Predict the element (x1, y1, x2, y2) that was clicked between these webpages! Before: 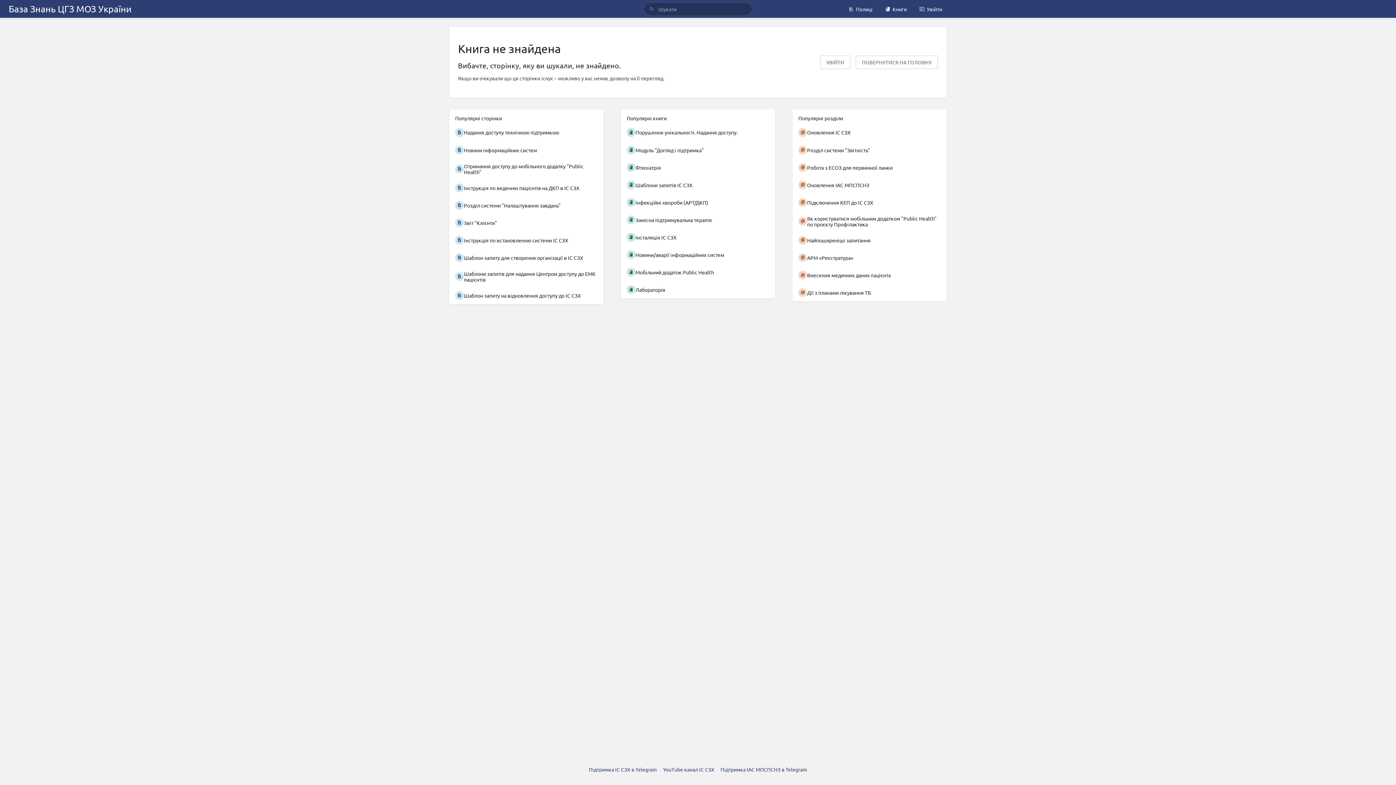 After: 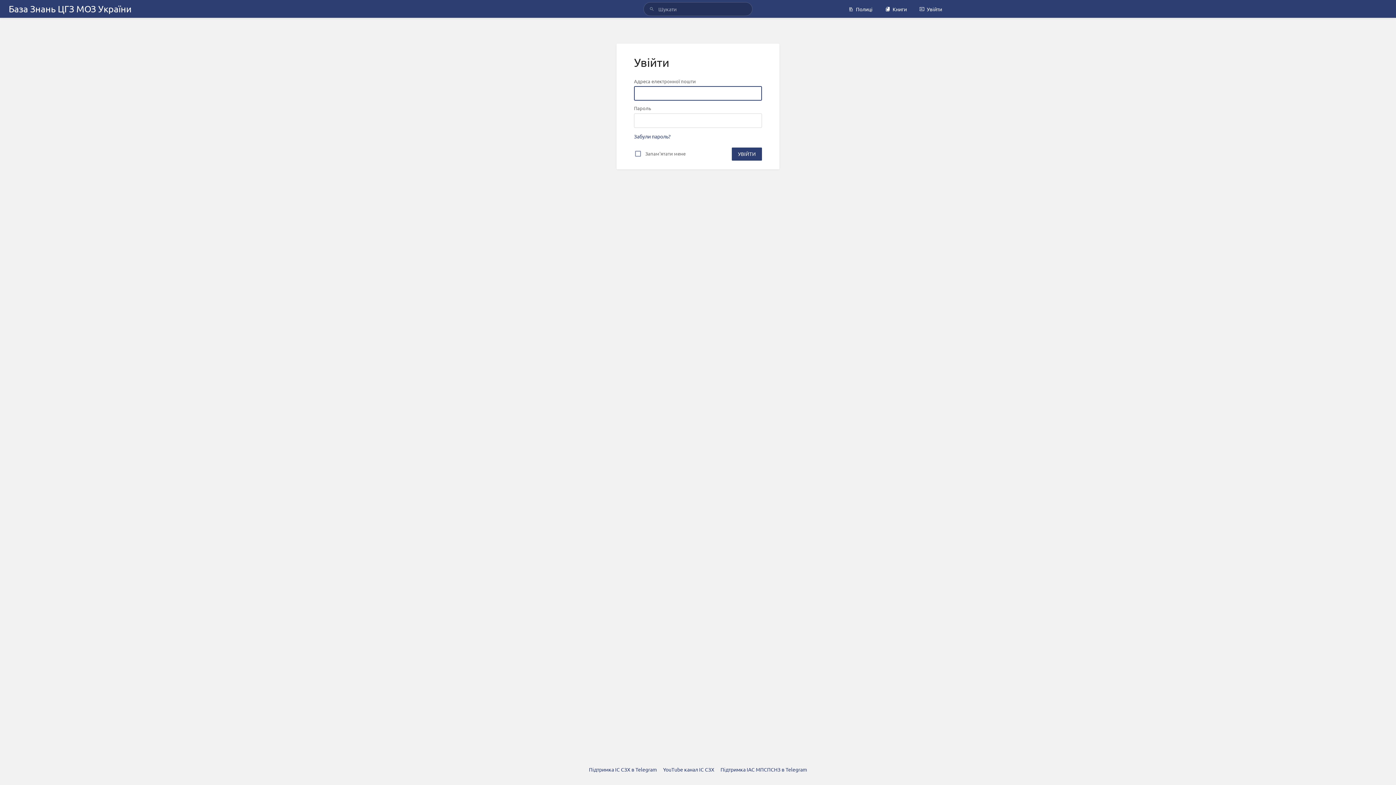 Action: bbox: (820, 55, 850, 69) label: УВІЙТИ